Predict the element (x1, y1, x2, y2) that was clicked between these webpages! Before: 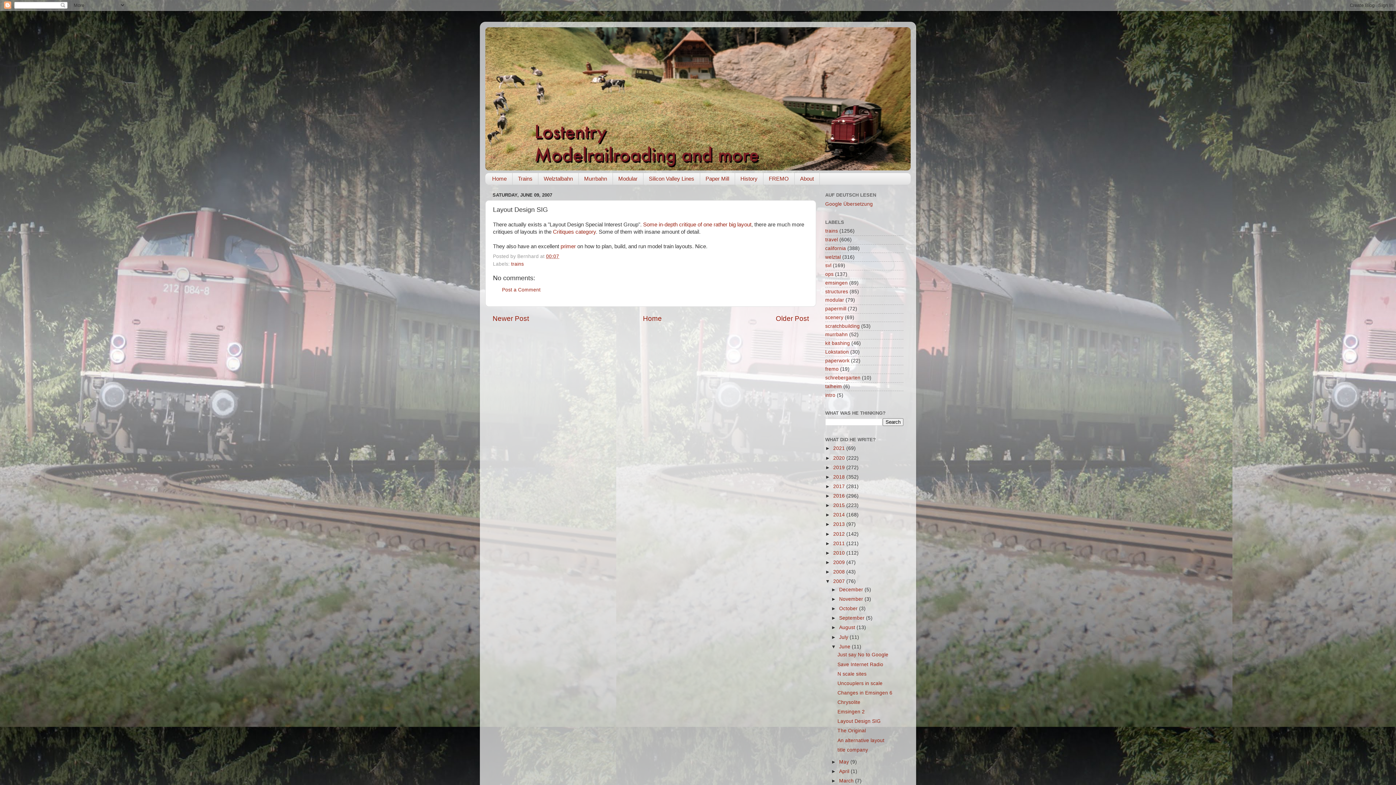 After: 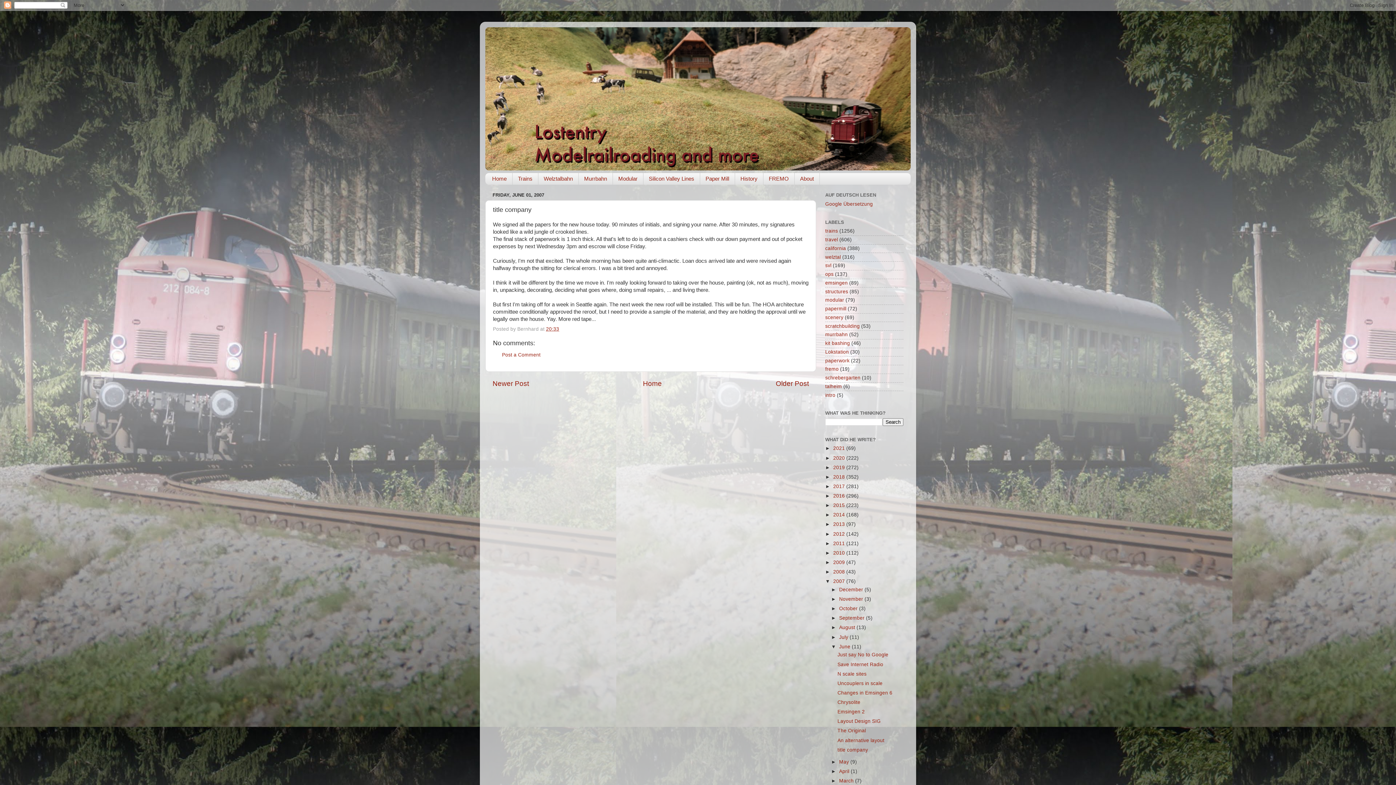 Action: label: title company bbox: (837, 747, 868, 752)